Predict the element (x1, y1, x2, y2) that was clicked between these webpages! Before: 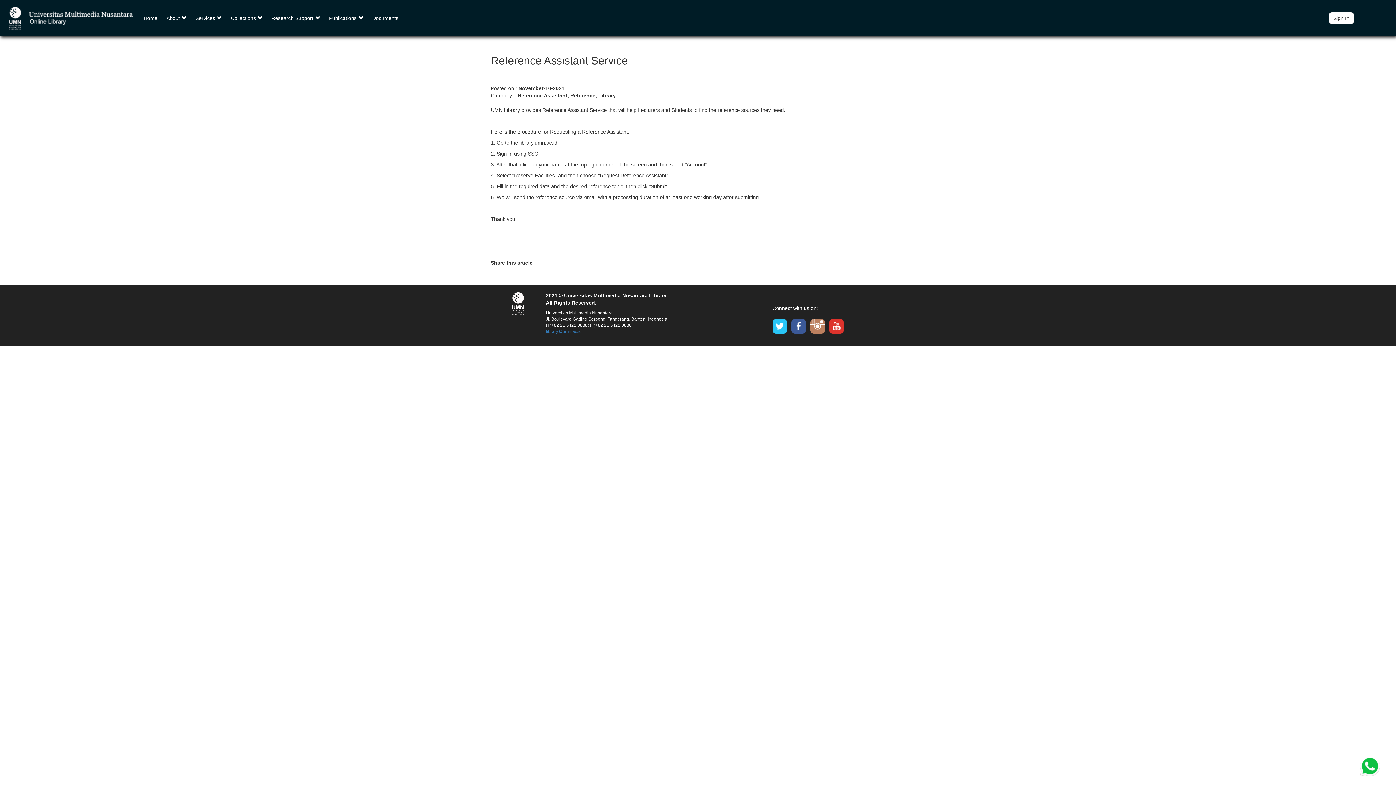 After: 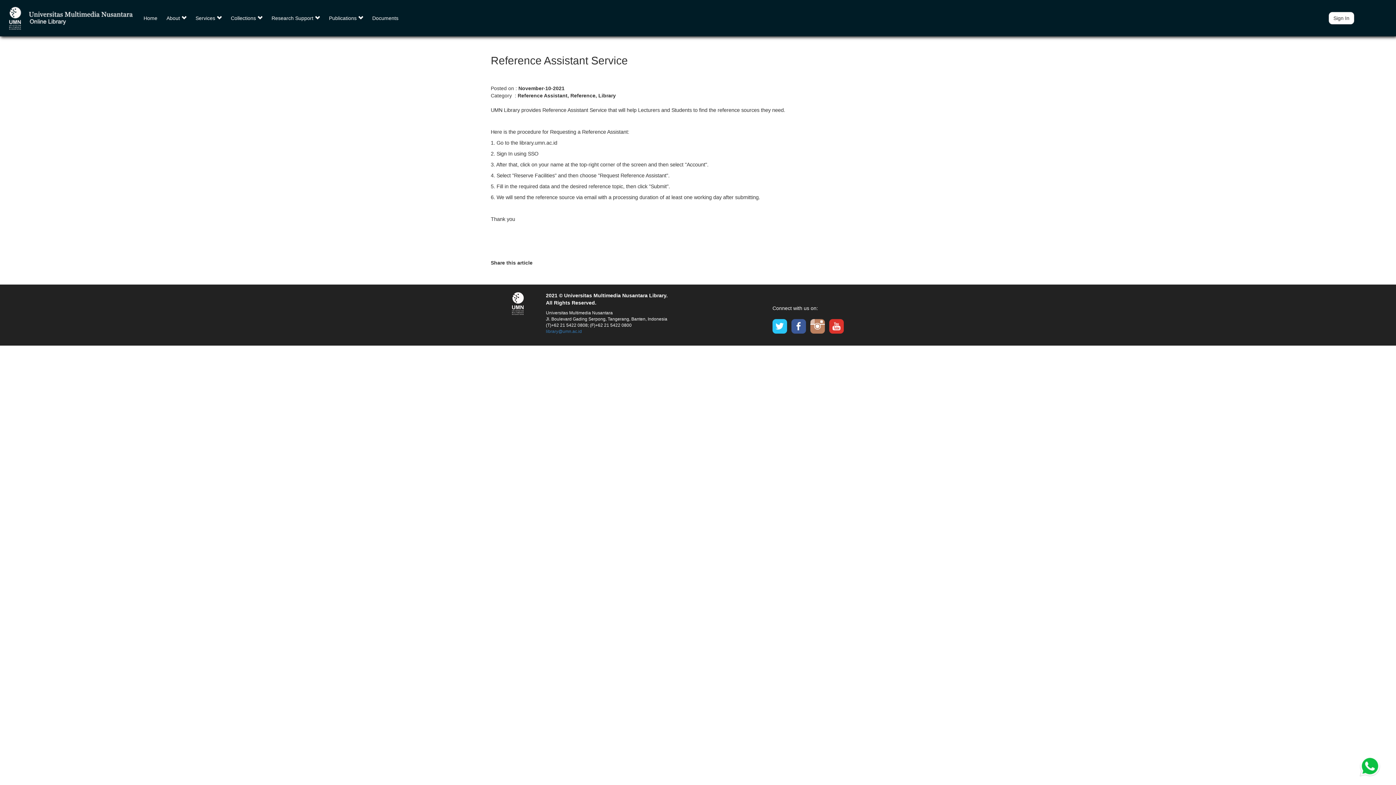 Action: bbox: (829, 323, 844, 328)